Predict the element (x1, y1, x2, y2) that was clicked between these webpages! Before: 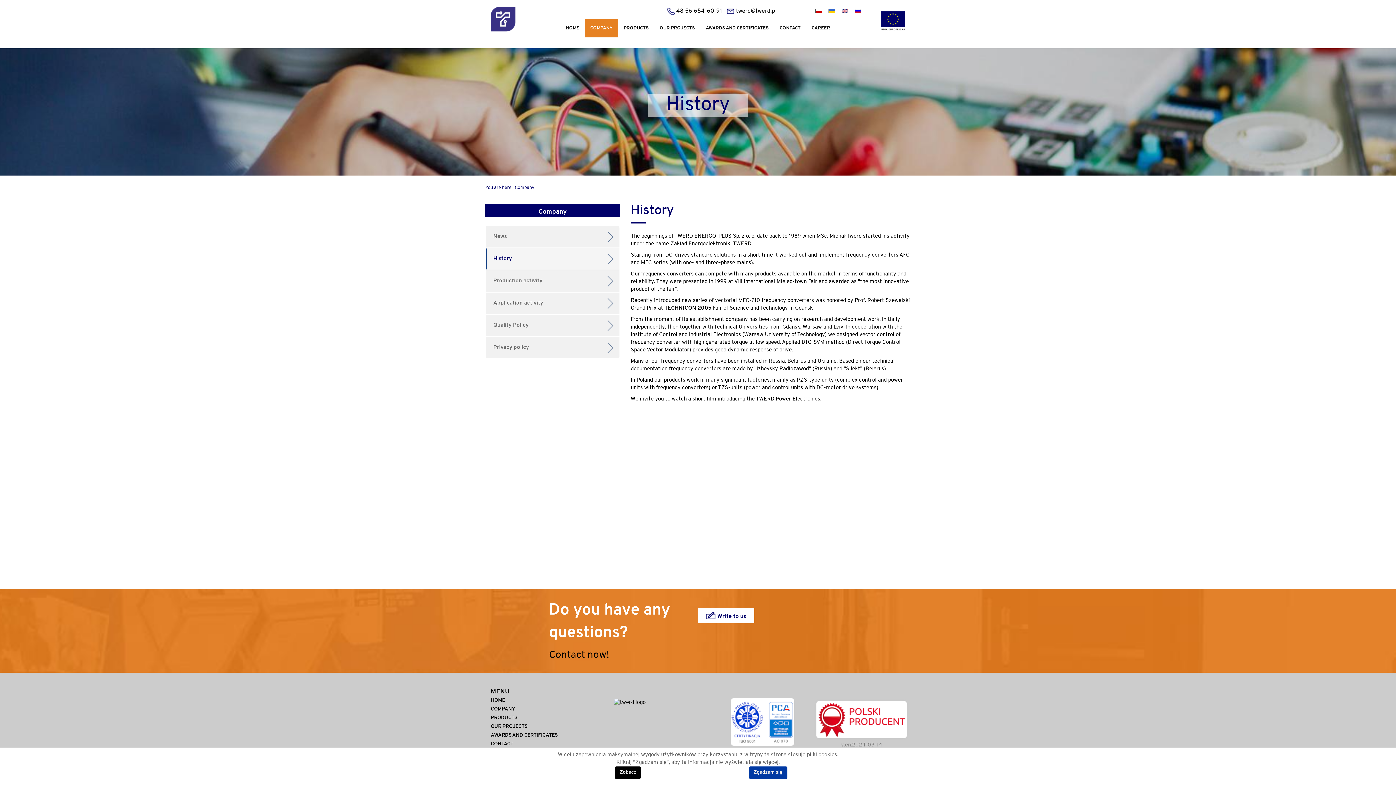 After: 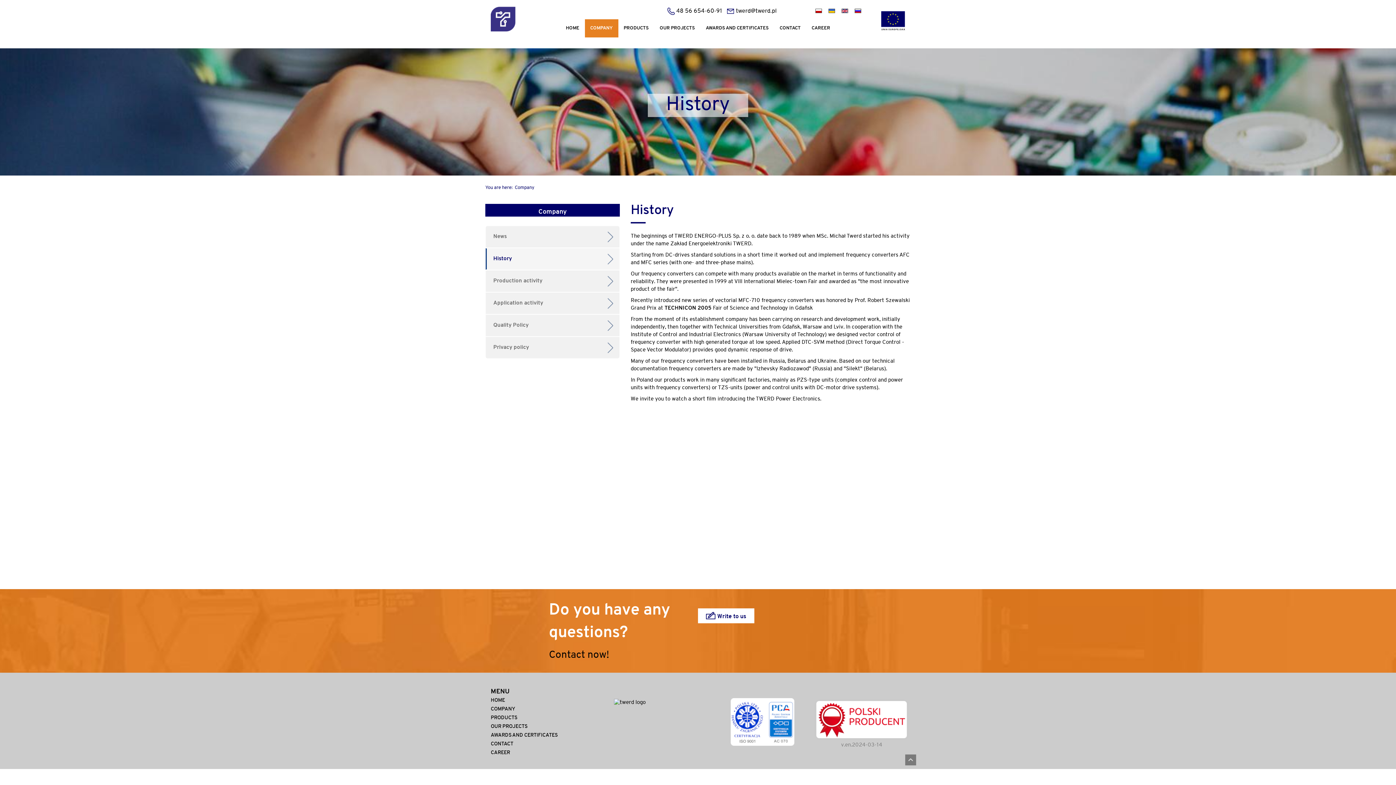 Action: bbox: (749, 766, 787, 779) label: Zgadzam się